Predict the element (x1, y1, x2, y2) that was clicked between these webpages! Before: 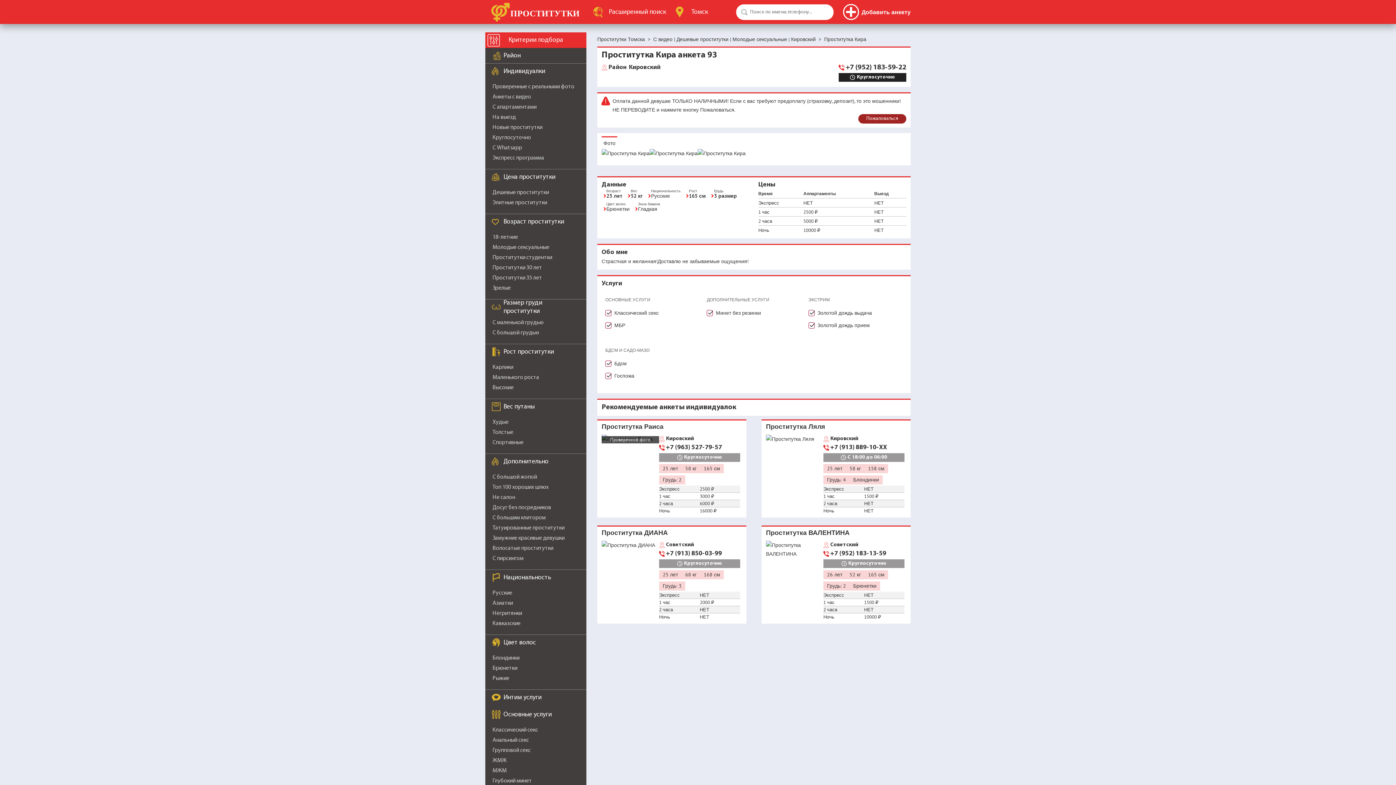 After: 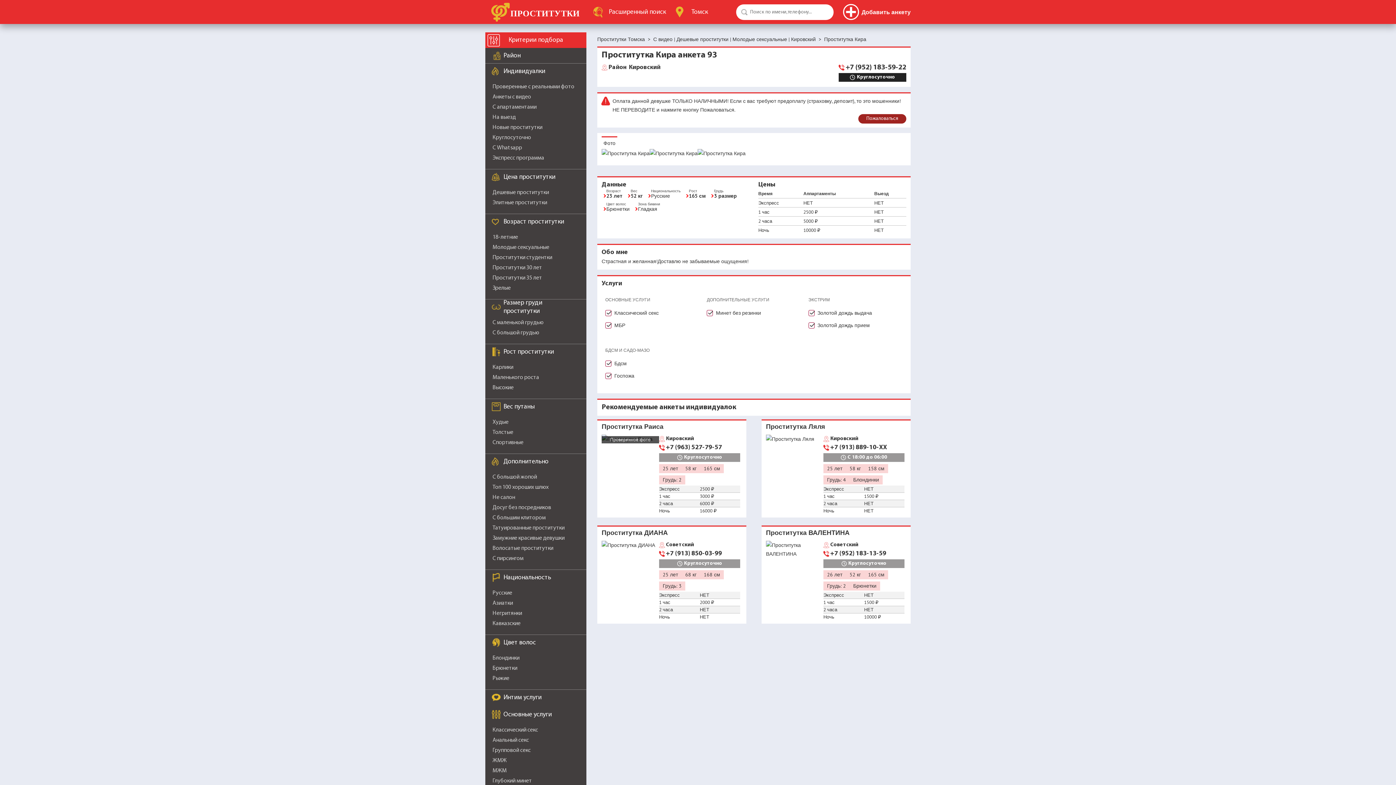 Action: bbox: (838, 63, 906, 72) label: +7 (952) 183-59-22